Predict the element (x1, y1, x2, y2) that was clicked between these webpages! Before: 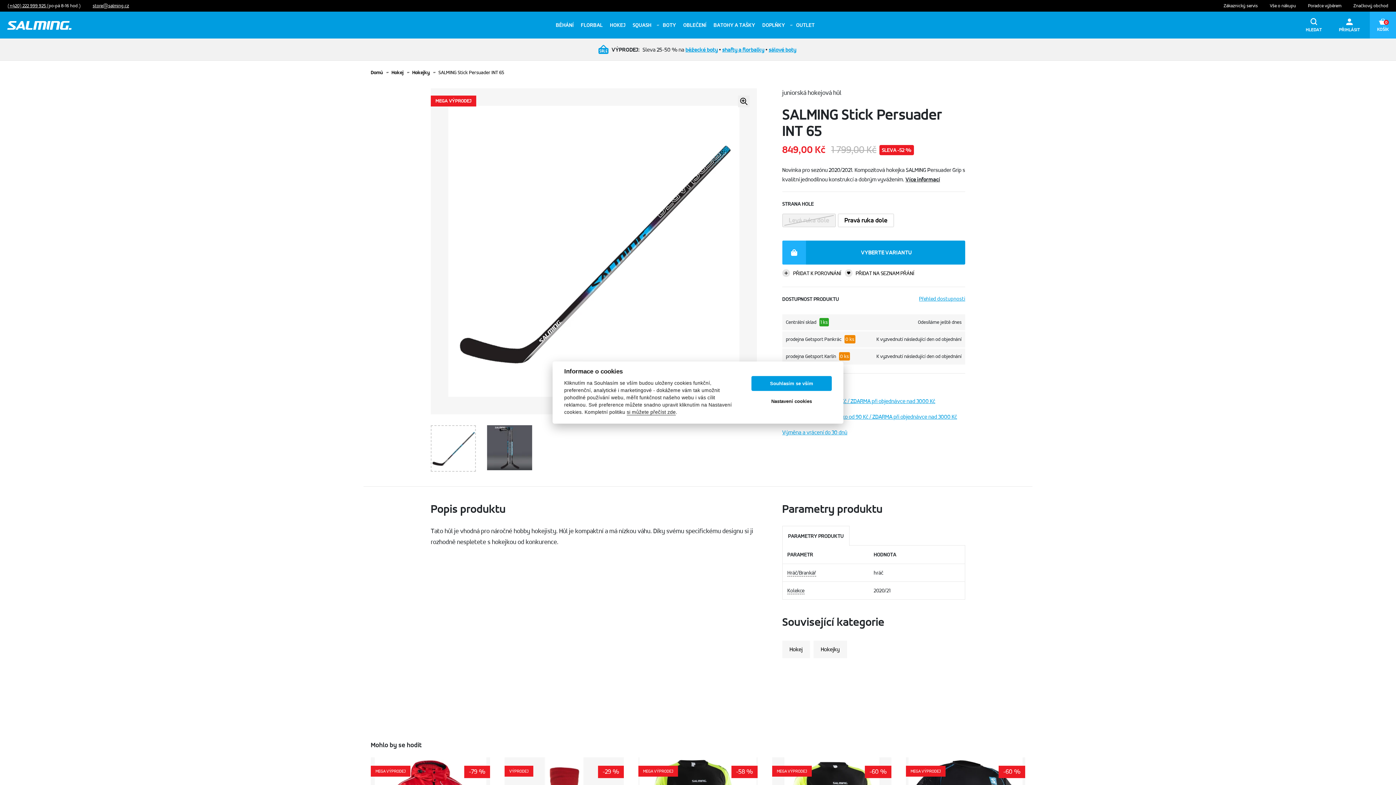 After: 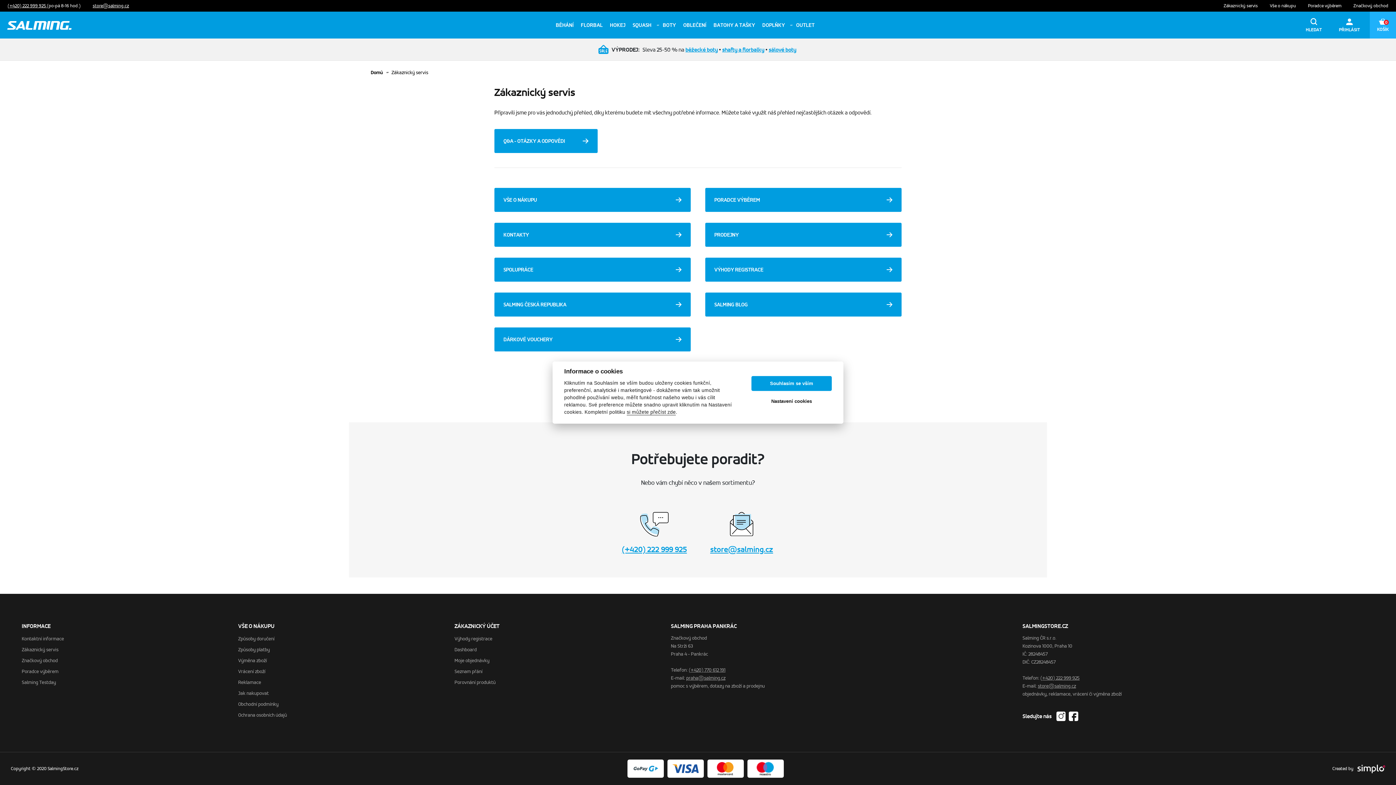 Action: bbox: (1224, 2, 1259, 8) label: Zákaznický servis 